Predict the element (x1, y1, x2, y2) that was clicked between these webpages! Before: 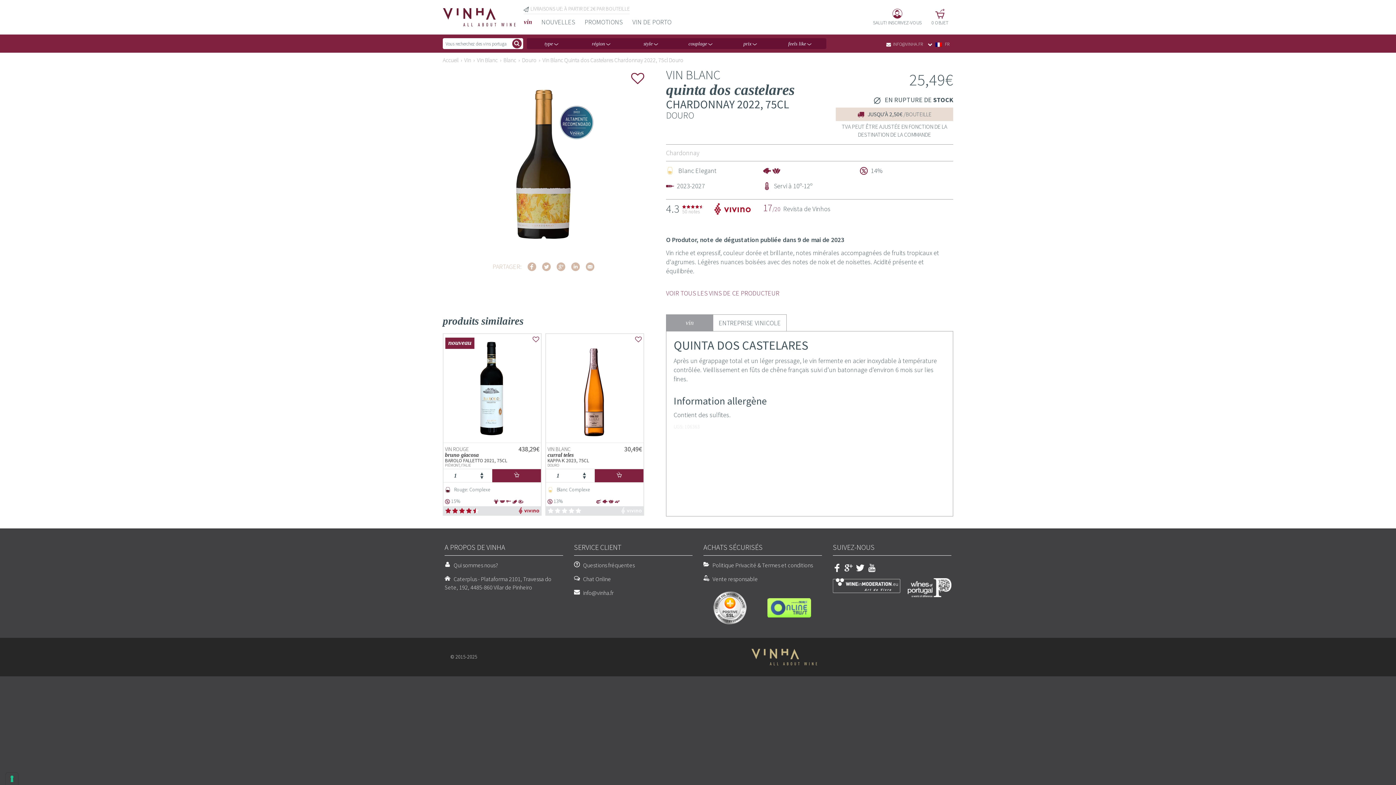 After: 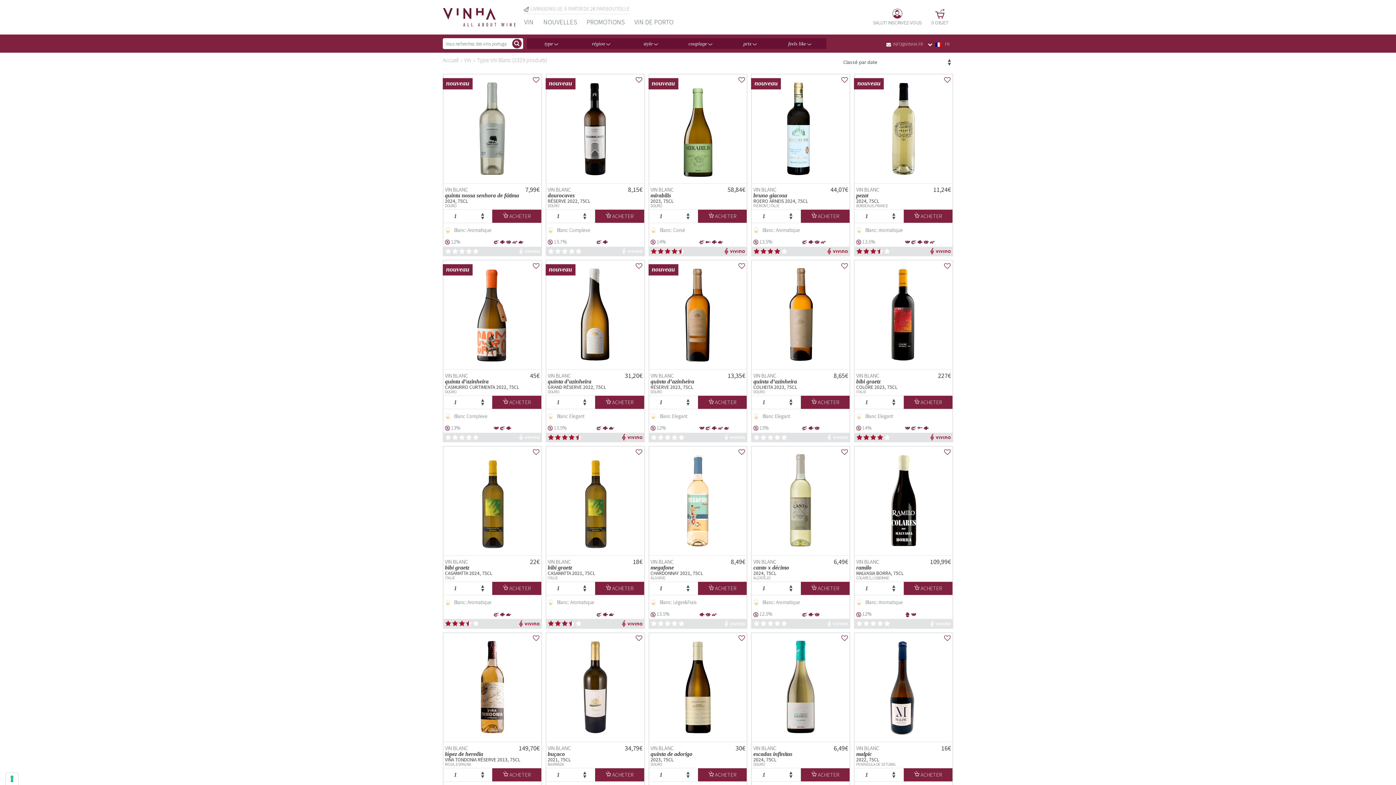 Action: label: Vin Blanc bbox: (477, 56, 497, 63)